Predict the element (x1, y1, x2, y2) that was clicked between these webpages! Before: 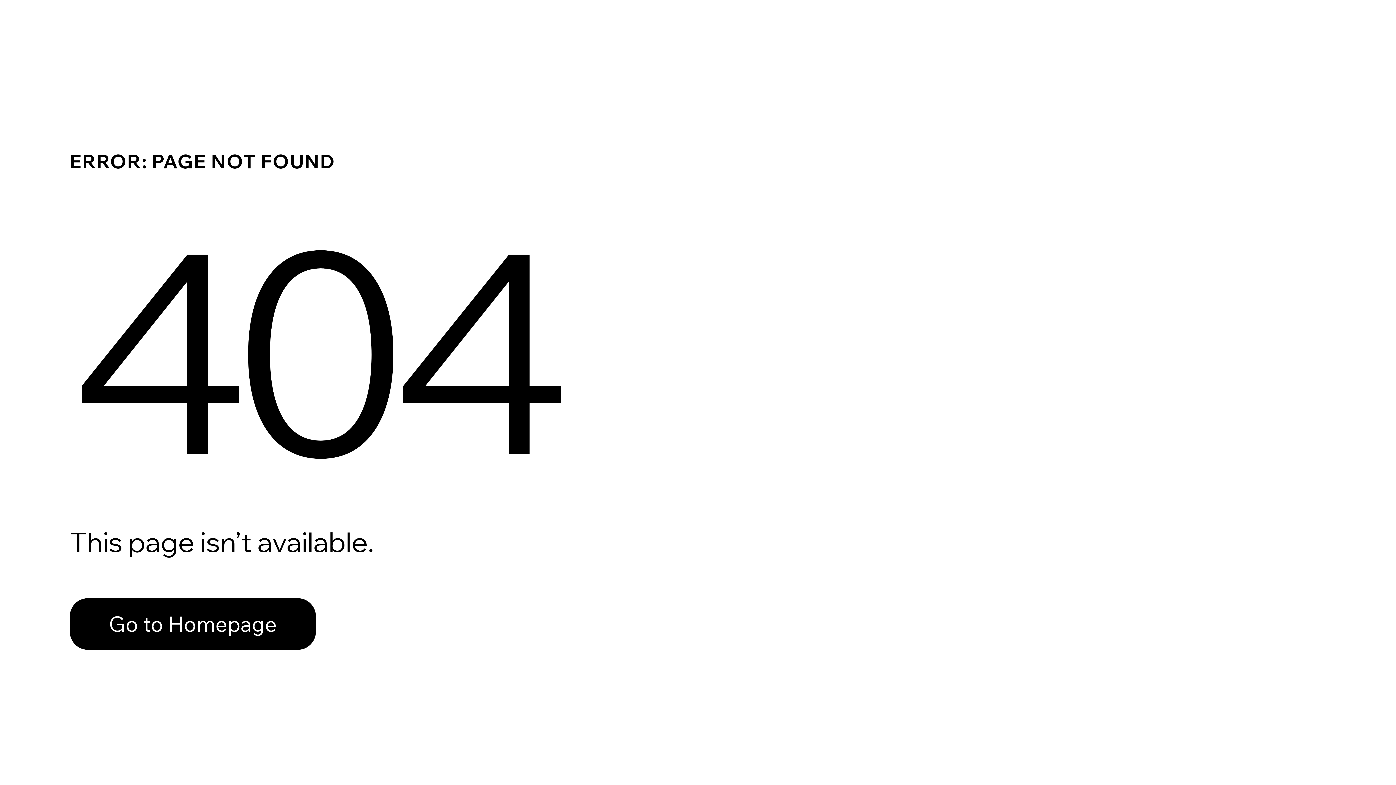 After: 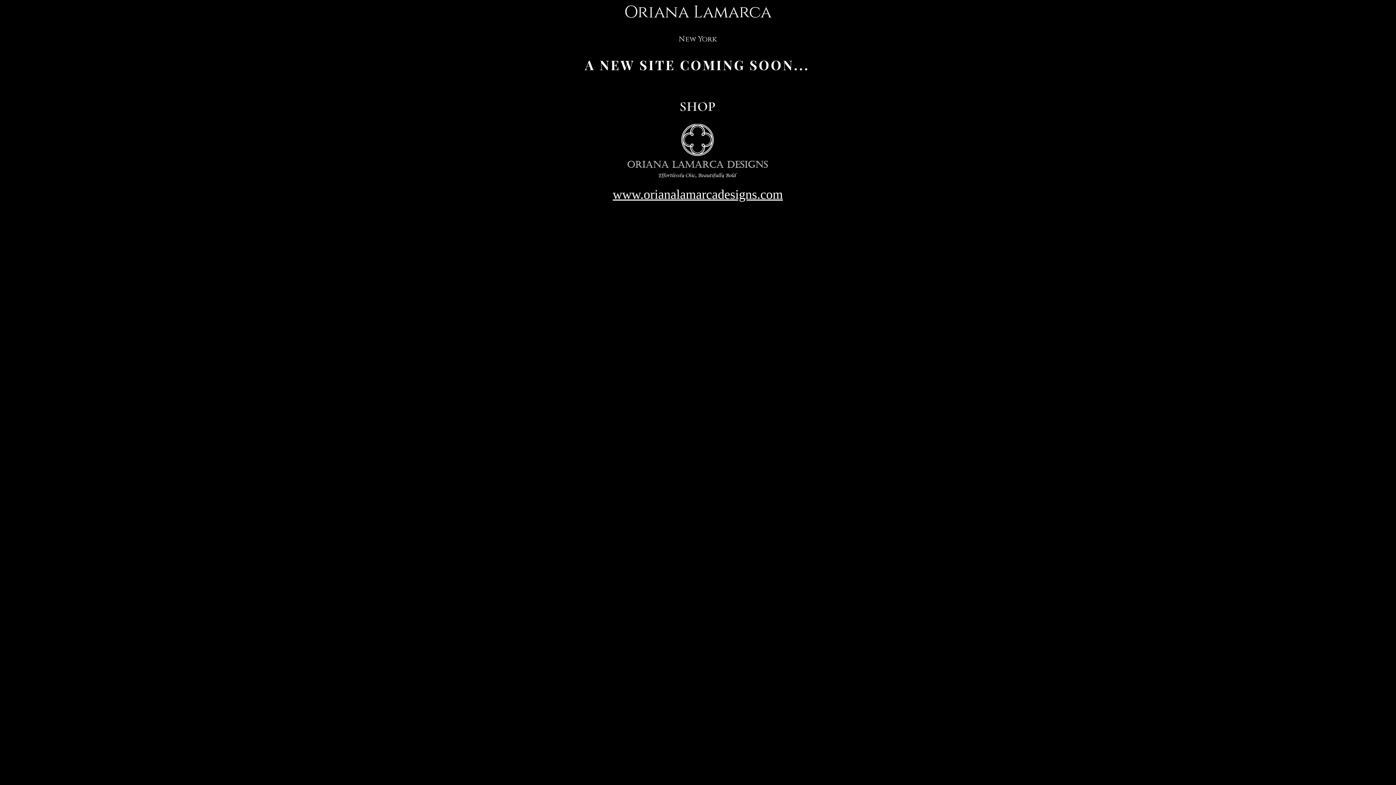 Action: label: Go to Homepage bbox: (69, 598, 316, 650)